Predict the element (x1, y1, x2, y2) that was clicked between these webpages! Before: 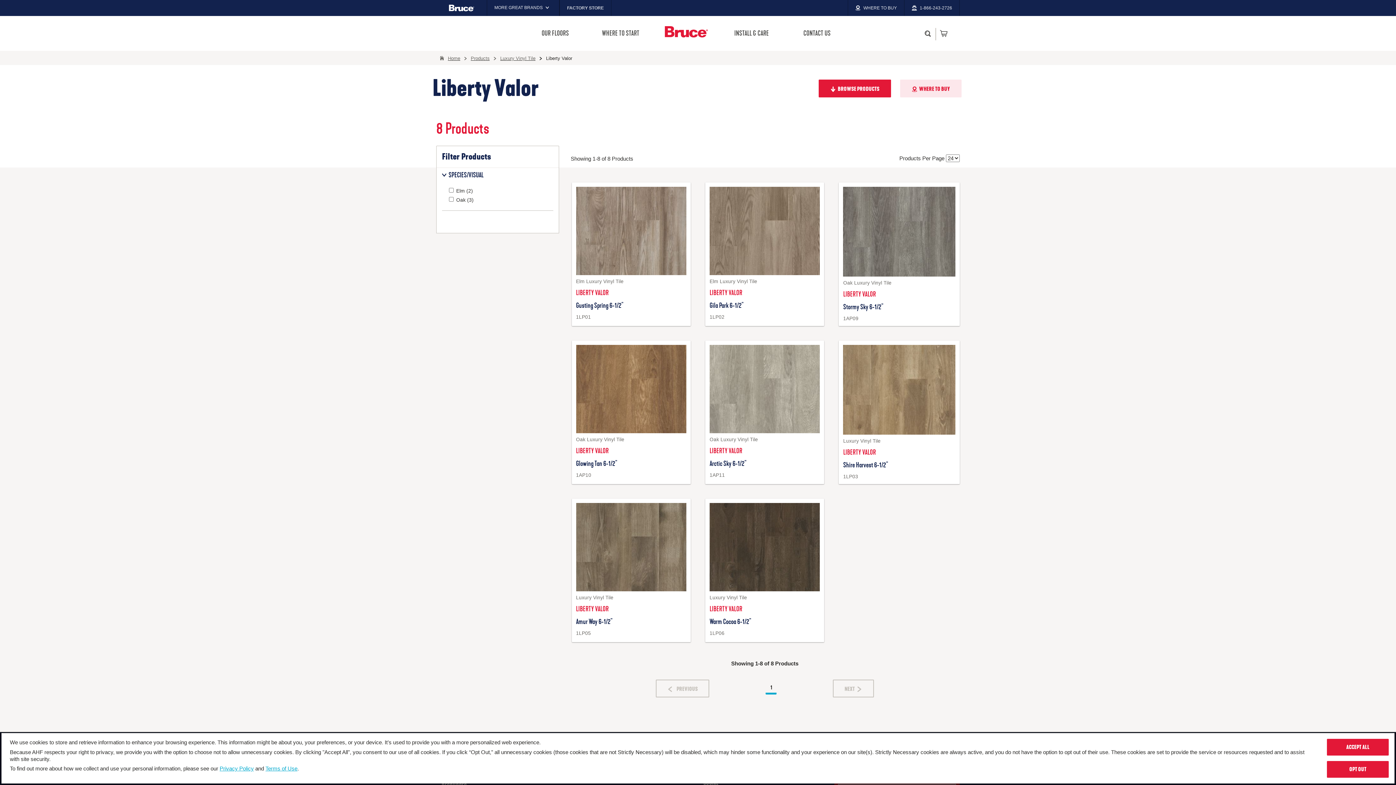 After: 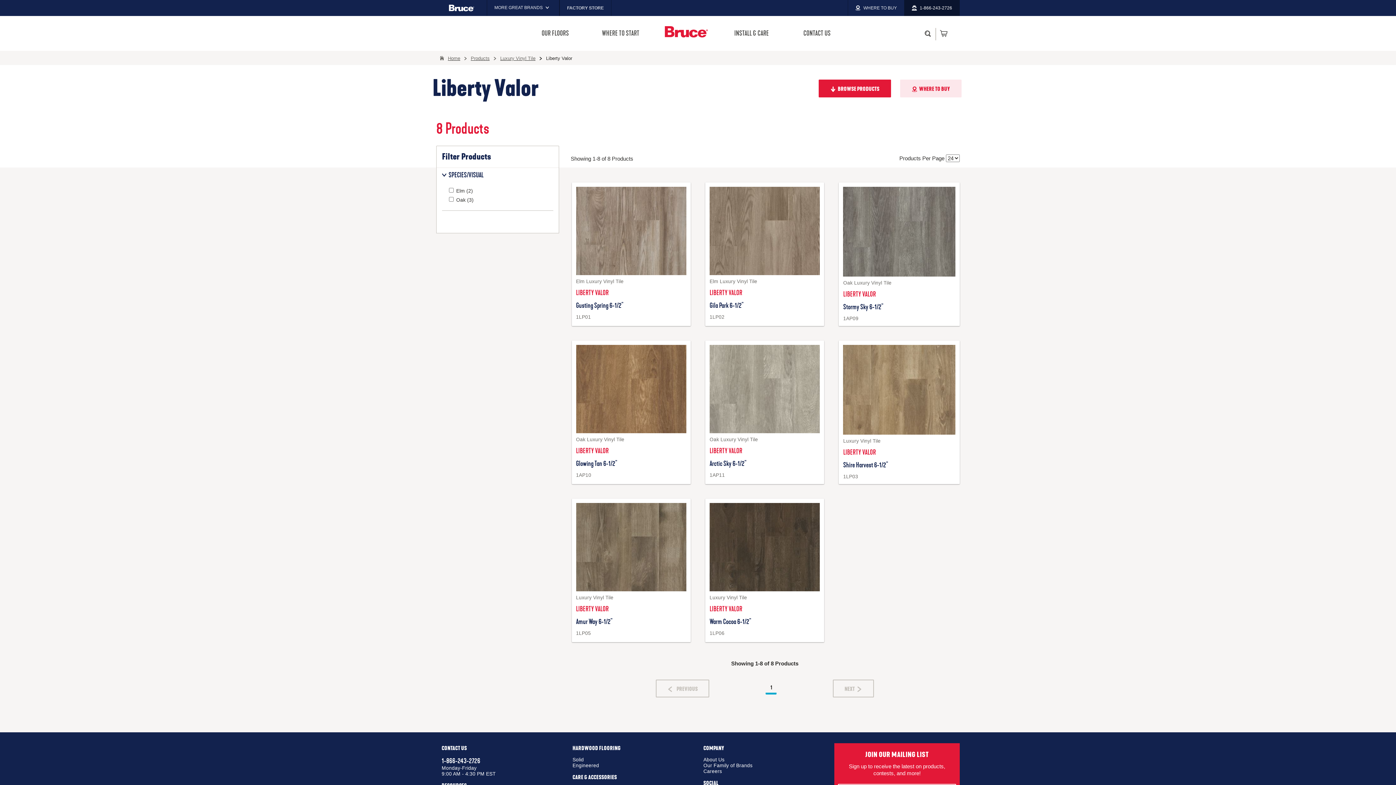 Action: label: 1-866-243-2726 bbox: (904, 4, 959, 11)